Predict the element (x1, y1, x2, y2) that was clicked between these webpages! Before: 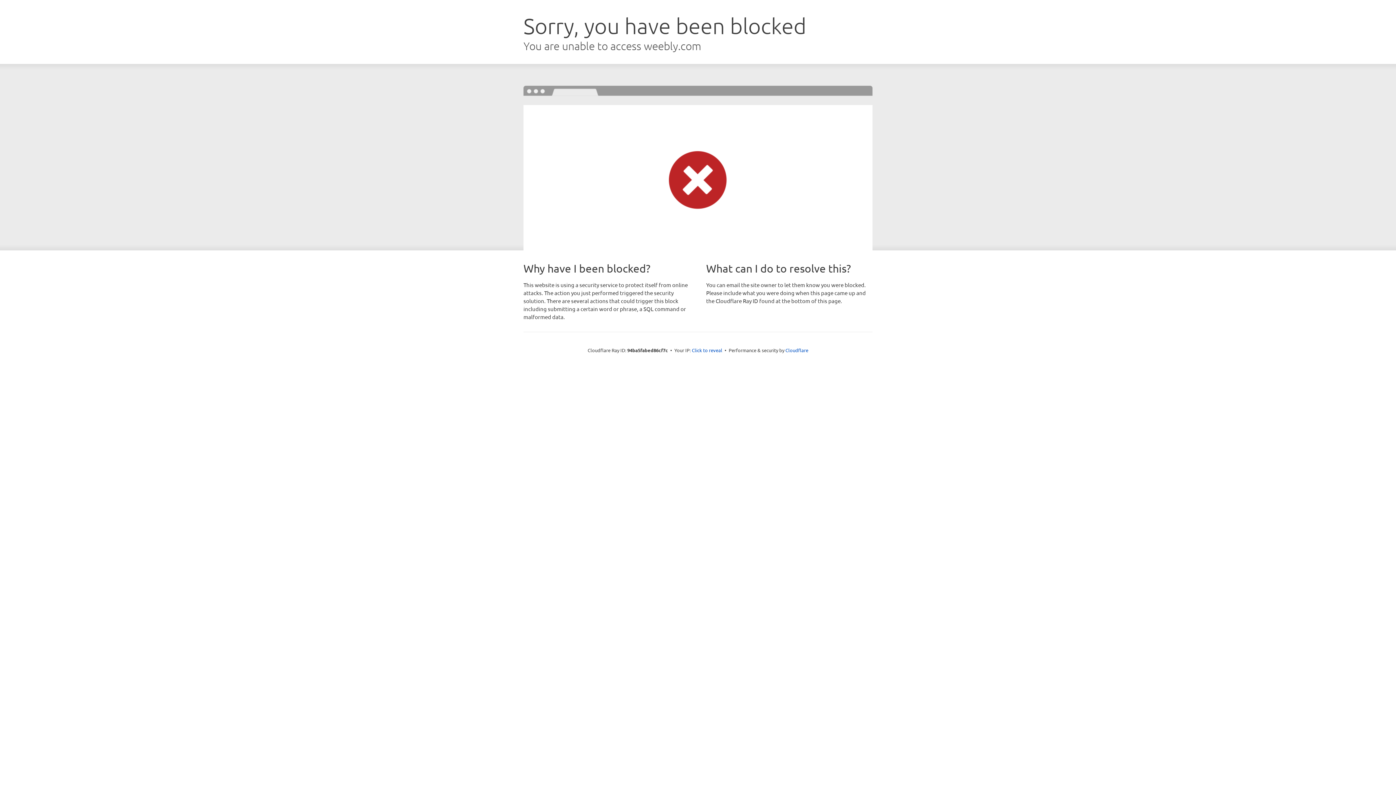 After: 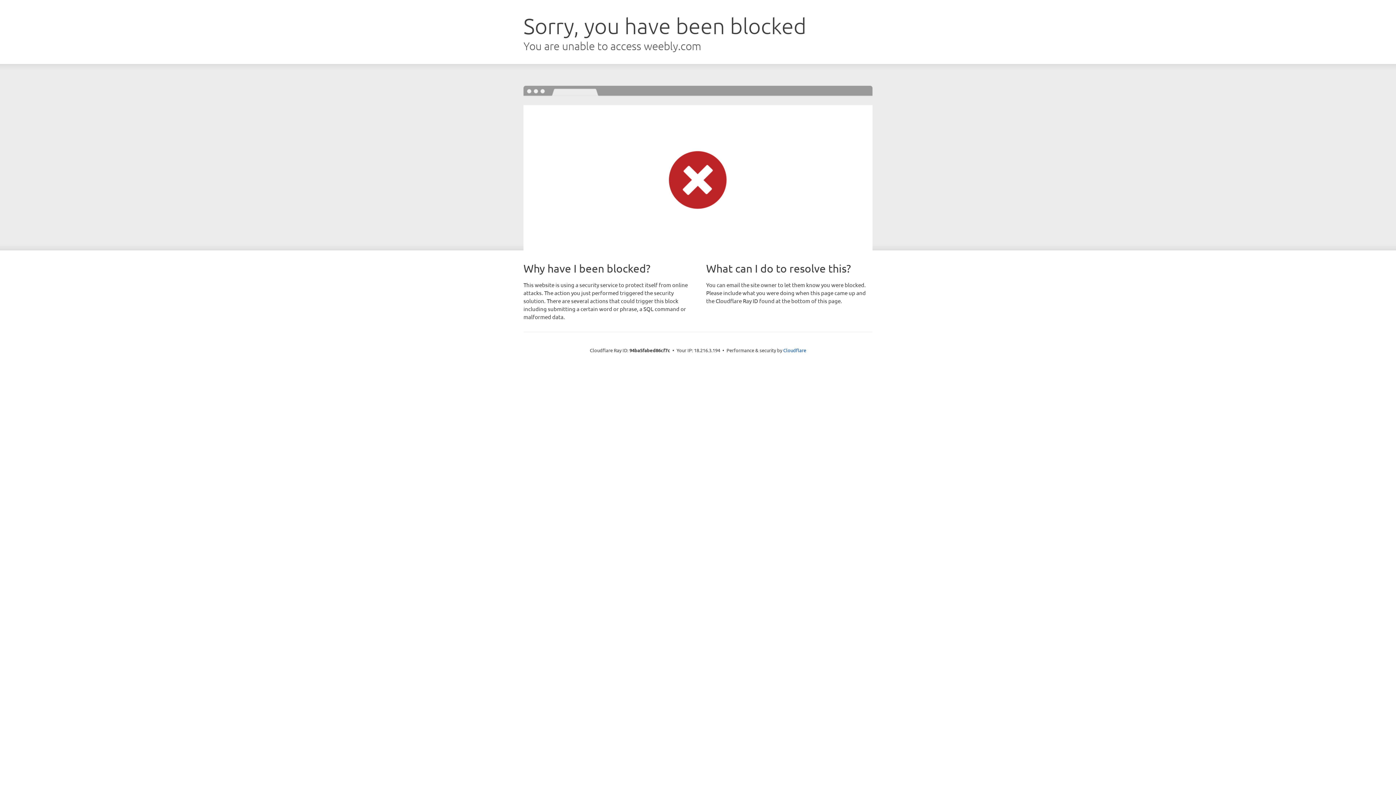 Action: bbox: (692, 346, 722, 353) label: Click to reveal